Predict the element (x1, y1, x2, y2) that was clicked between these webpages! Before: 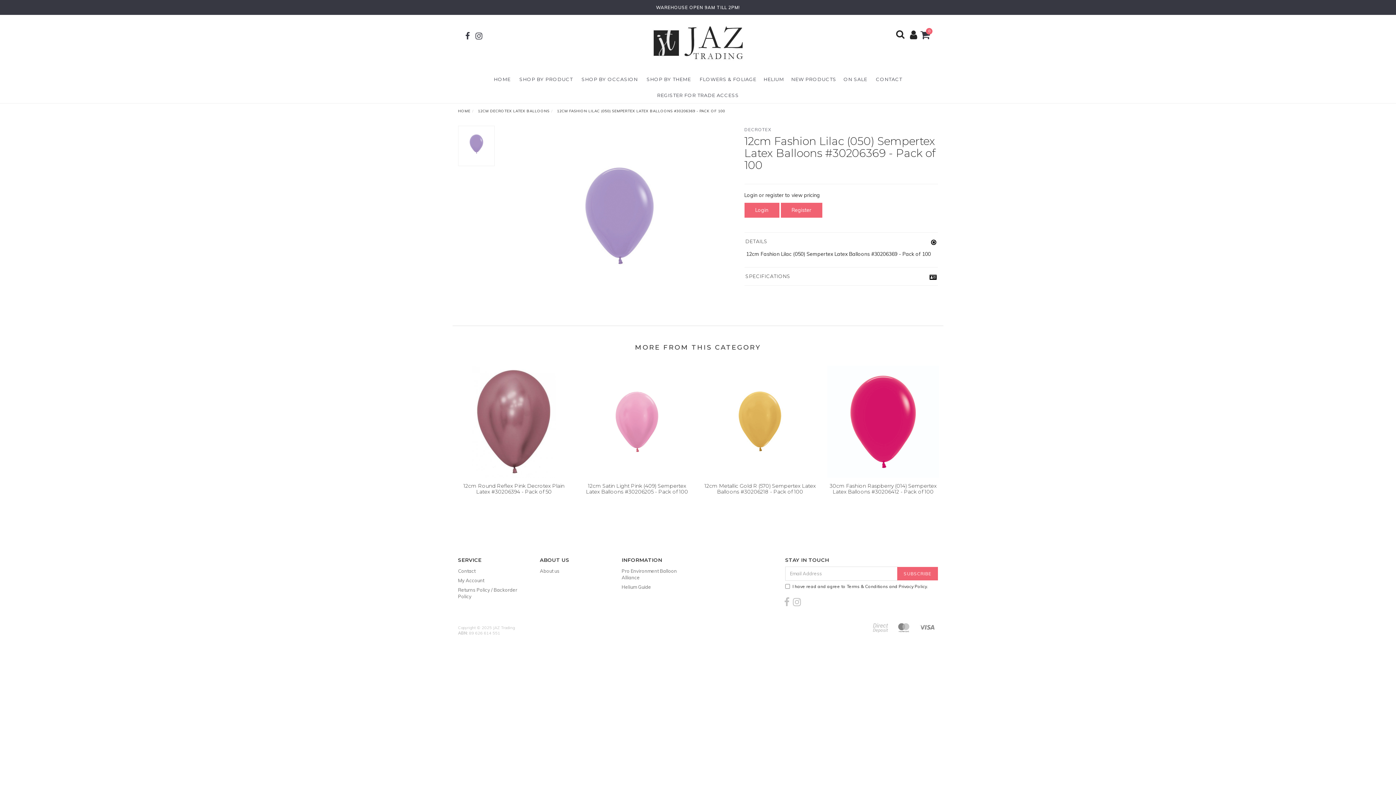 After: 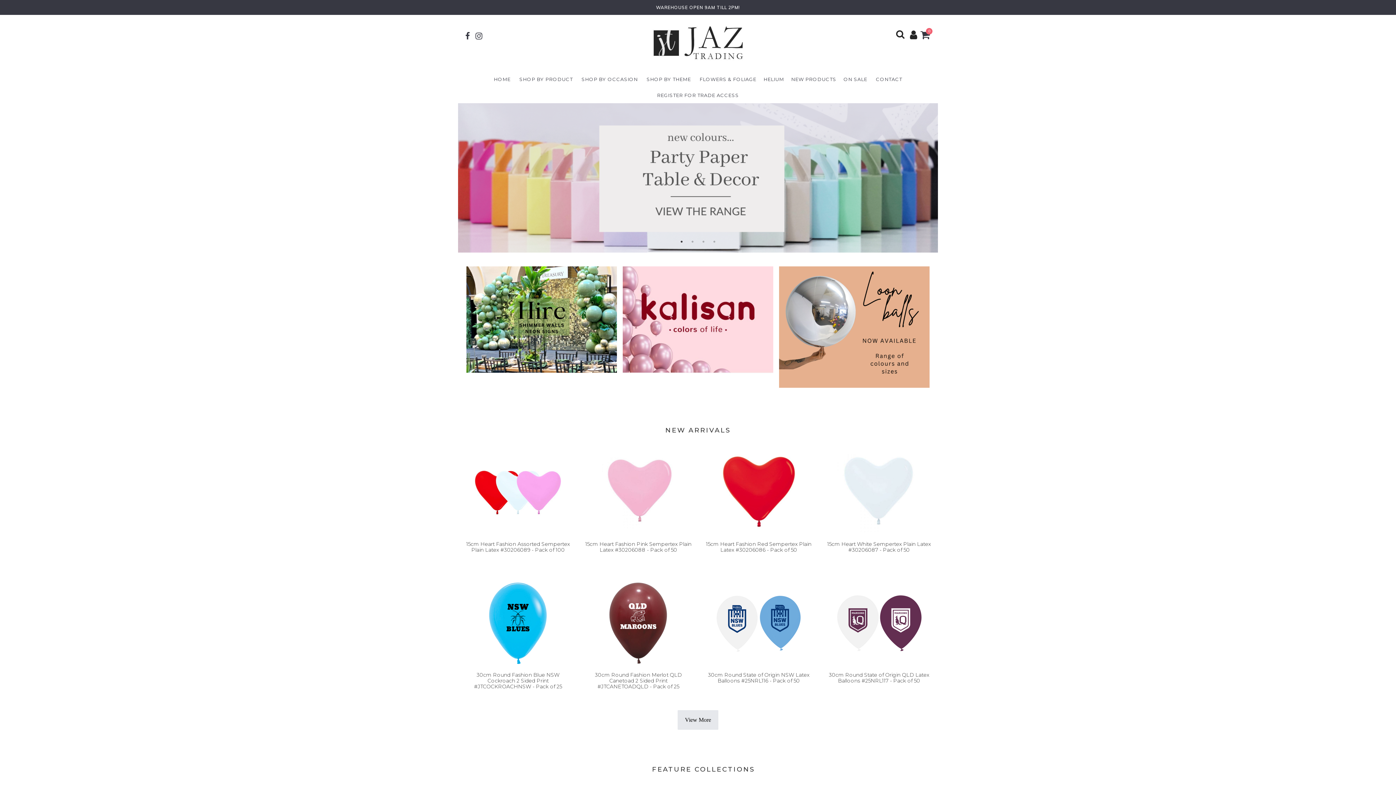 Action: label: HOME bbox: (458, 108, 470, 113)